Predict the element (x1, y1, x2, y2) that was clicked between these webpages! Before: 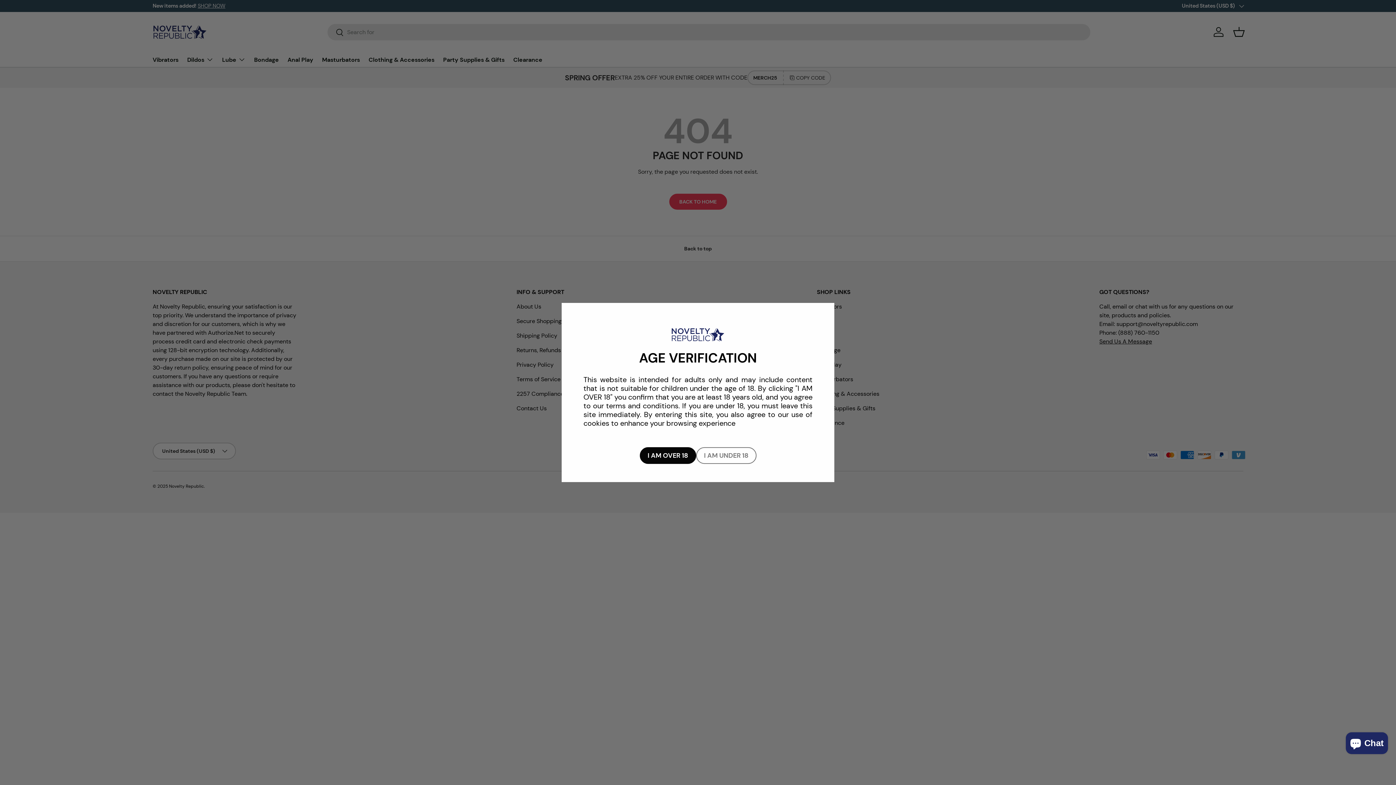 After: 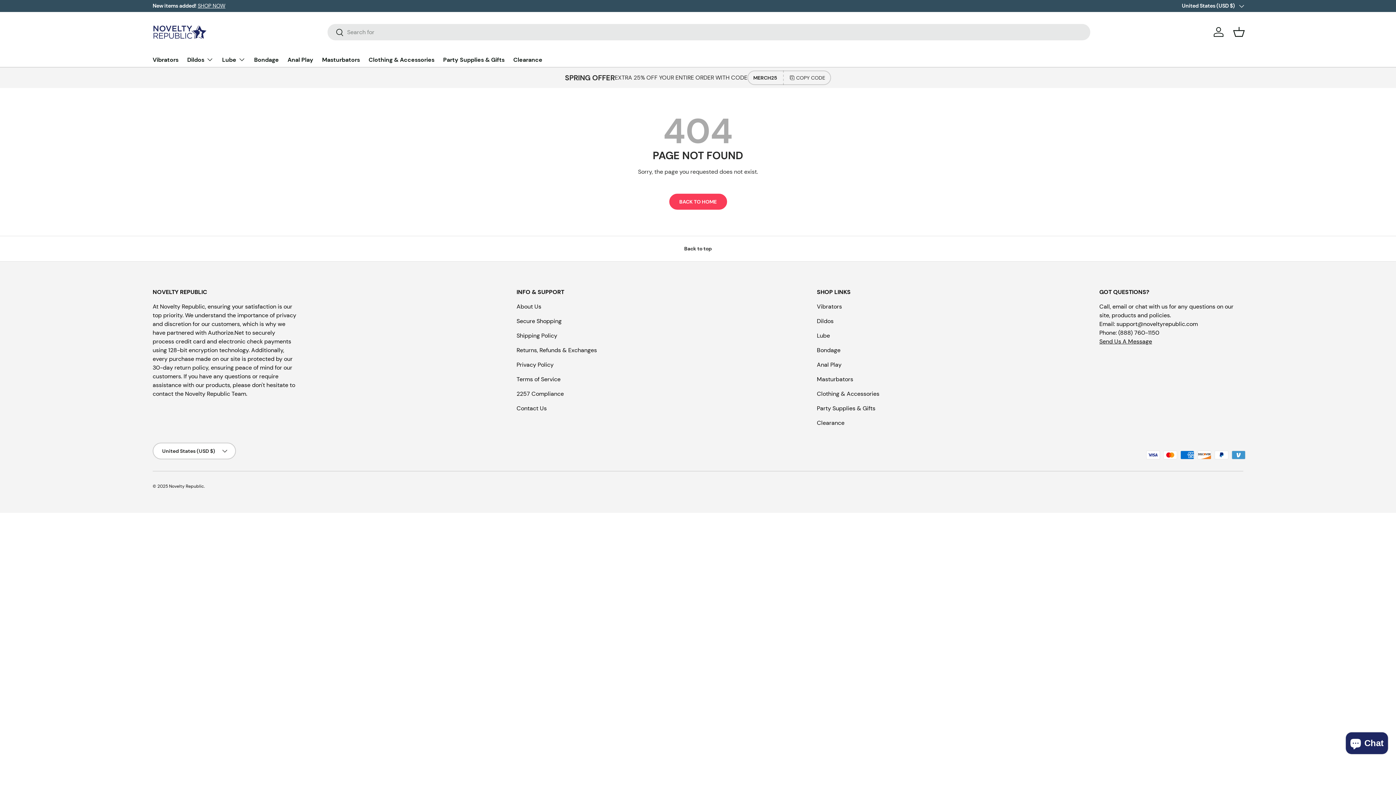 Action: label: I AM OVER 18 bbox: (639, 447, 696, 464)